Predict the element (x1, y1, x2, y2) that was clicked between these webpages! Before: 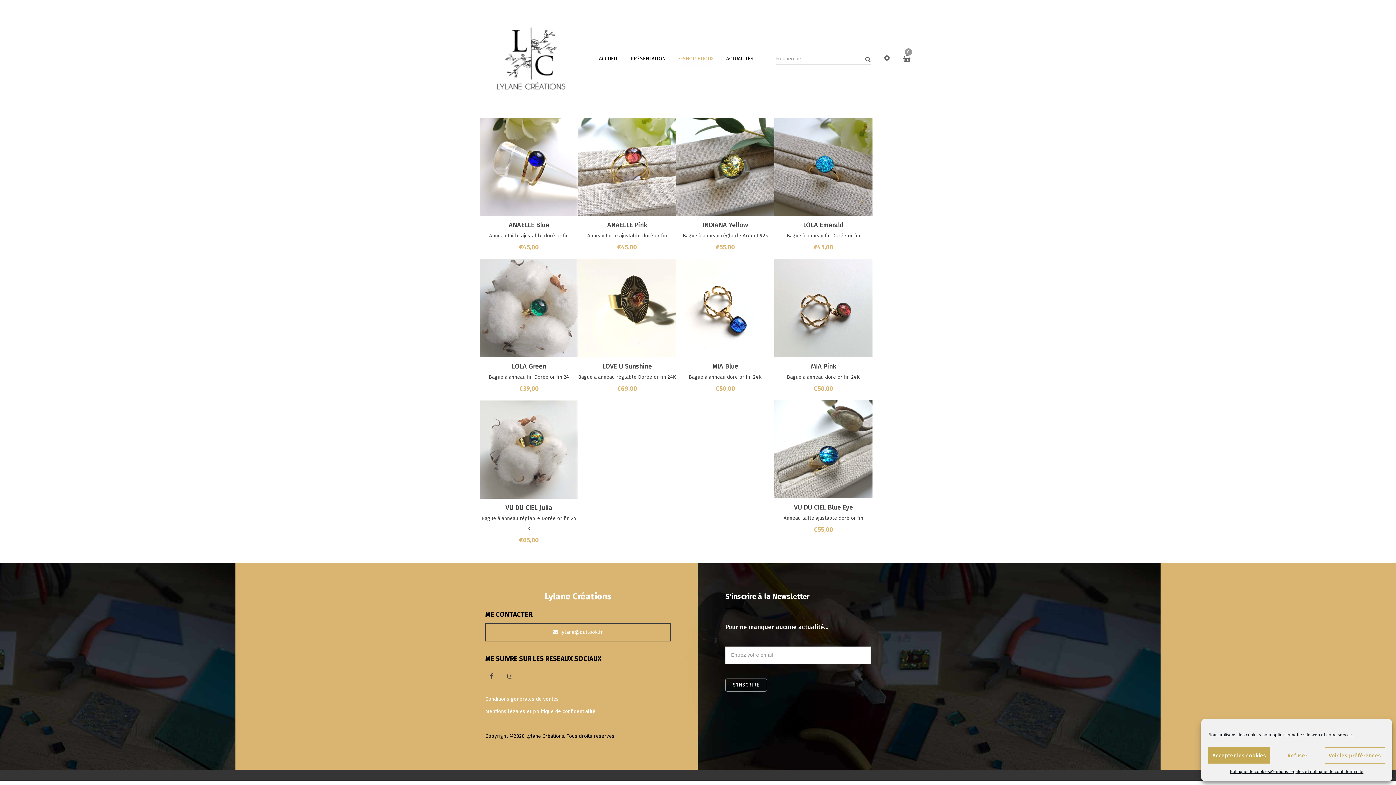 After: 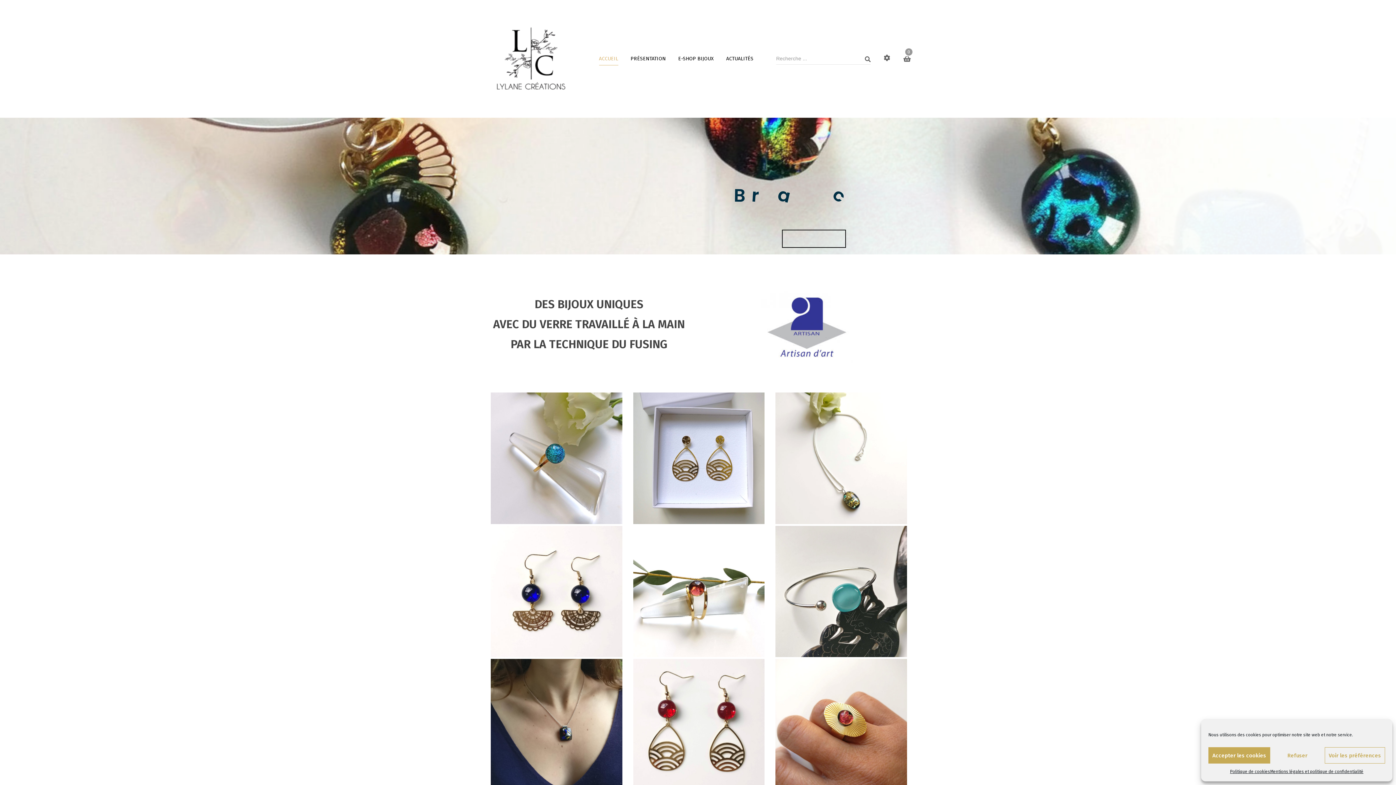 Action: bbox: (485, 55, 576, 61)